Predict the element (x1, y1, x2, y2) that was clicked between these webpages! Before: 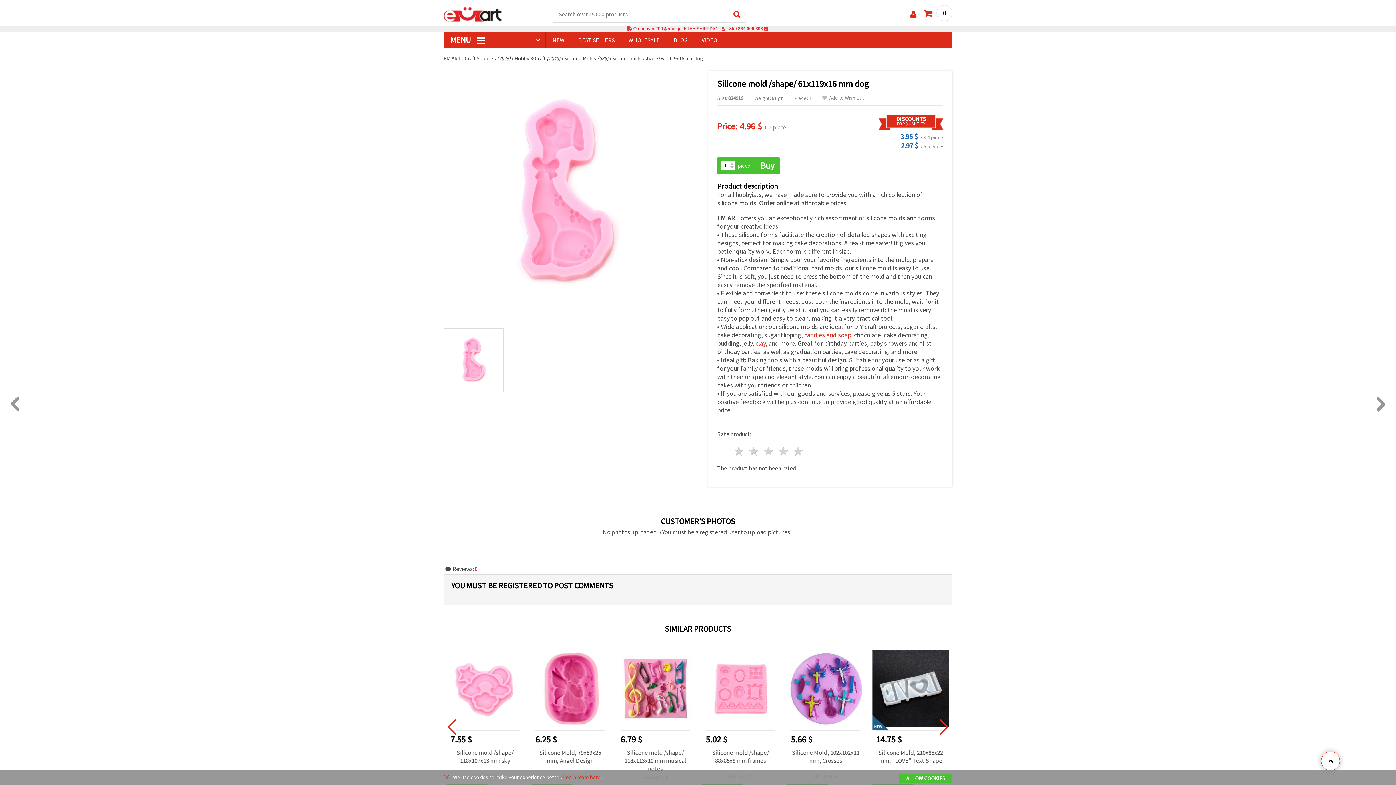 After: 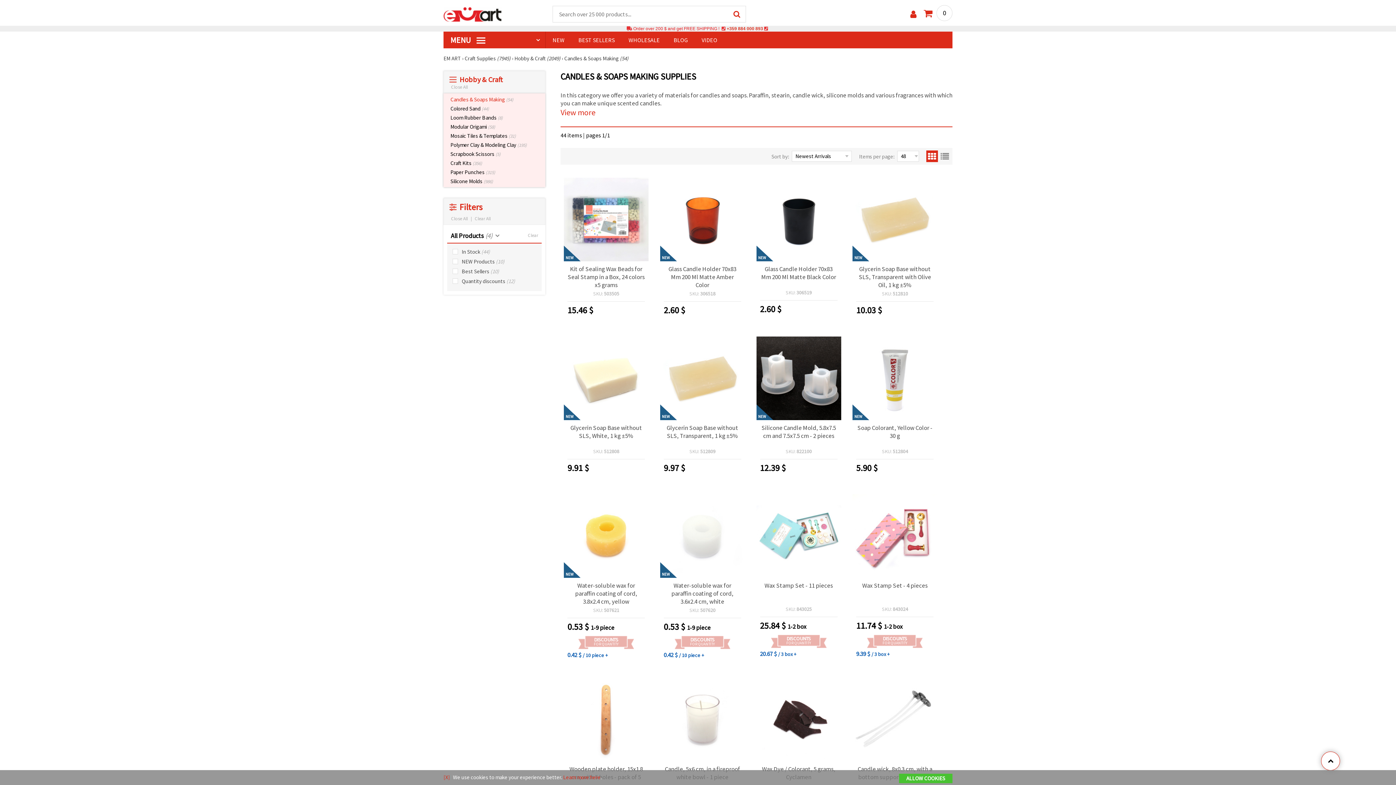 Action: label: candles and soap bbox: (804, 330, 851, 339)